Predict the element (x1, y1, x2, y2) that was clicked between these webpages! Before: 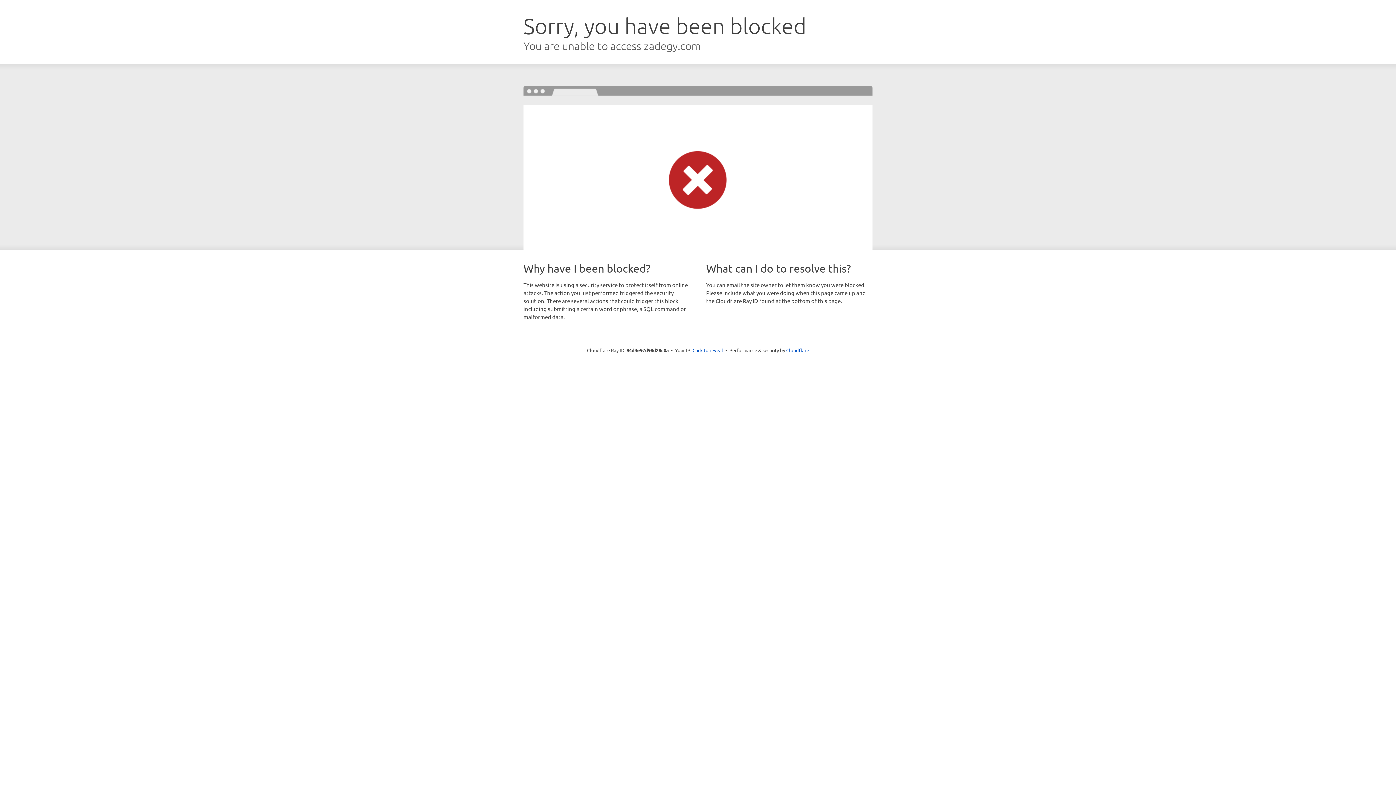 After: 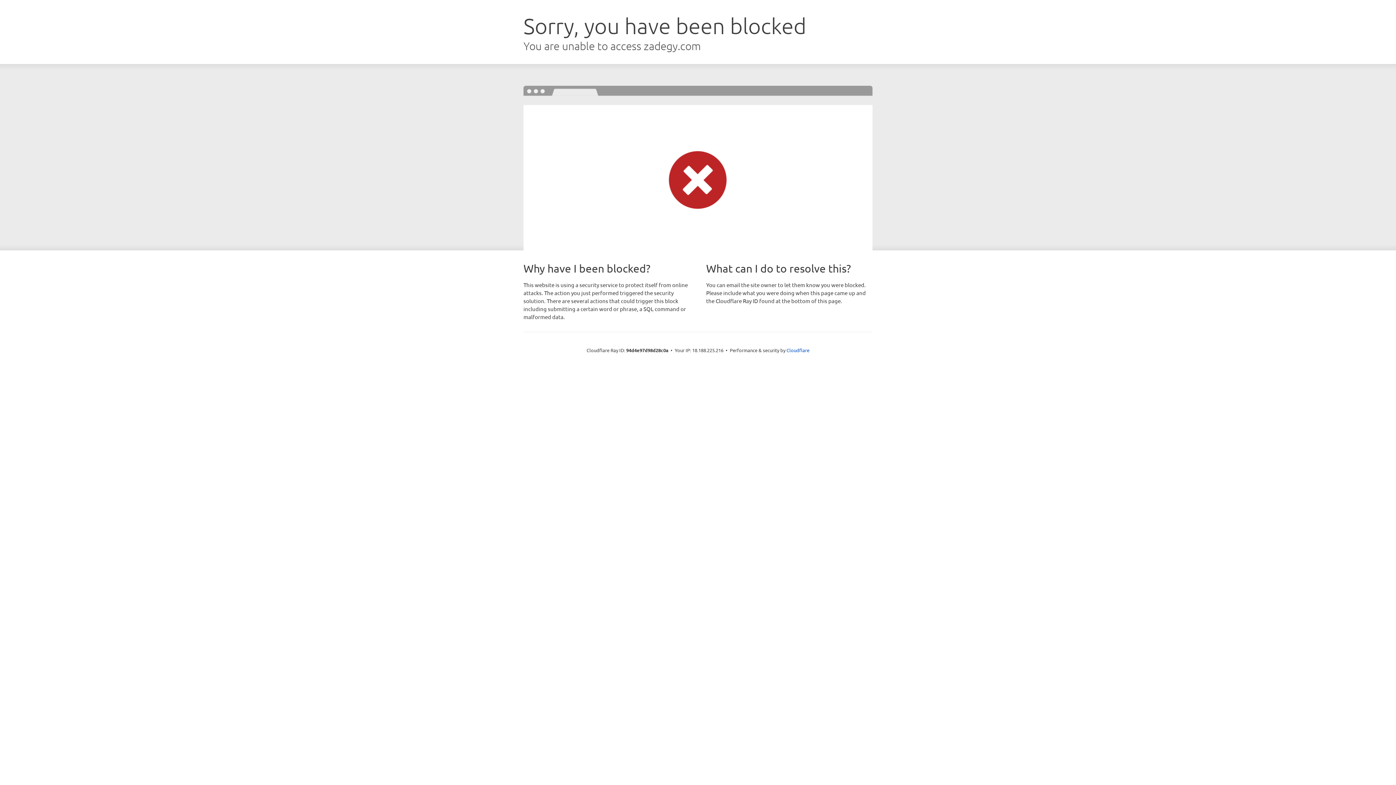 Action: bbox: (692, 346, 723, 353) label: Click to reveal